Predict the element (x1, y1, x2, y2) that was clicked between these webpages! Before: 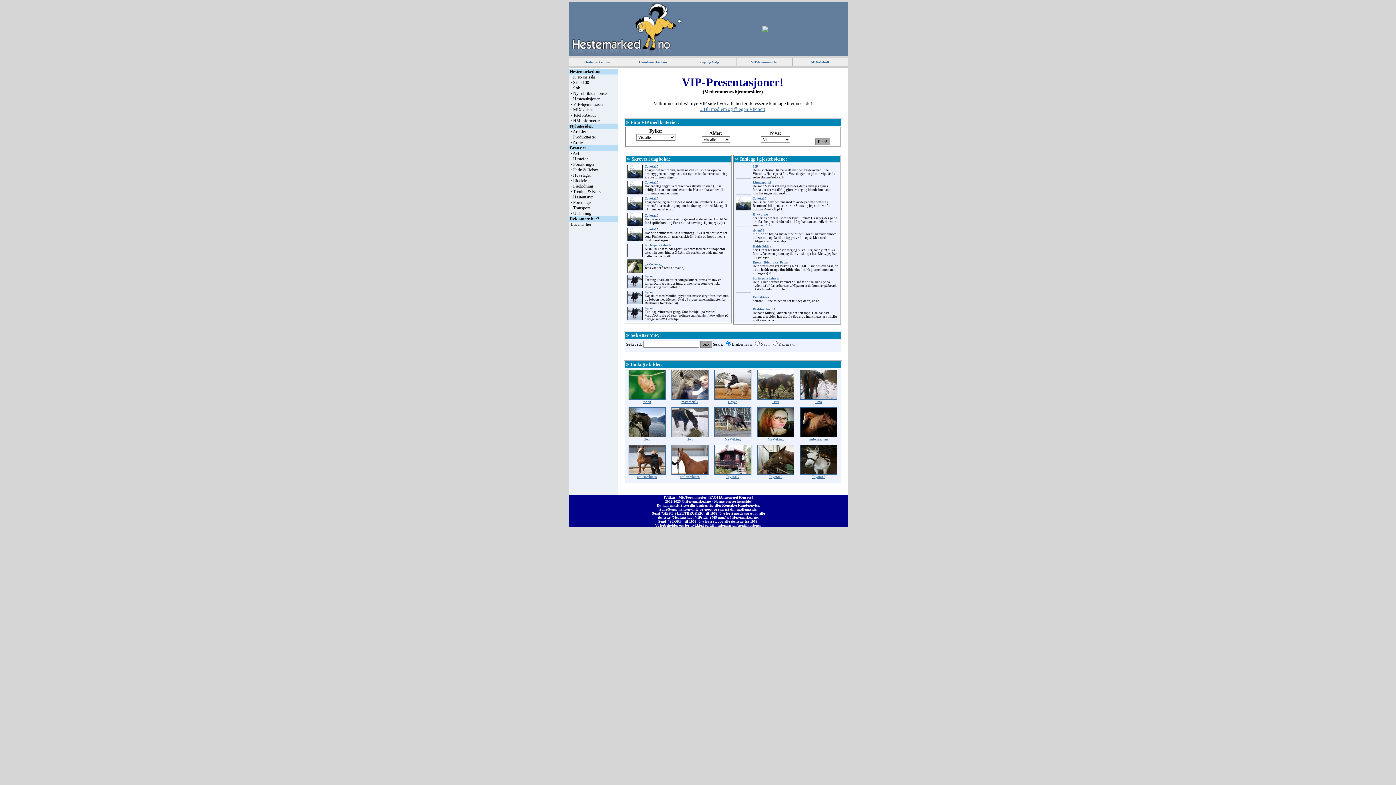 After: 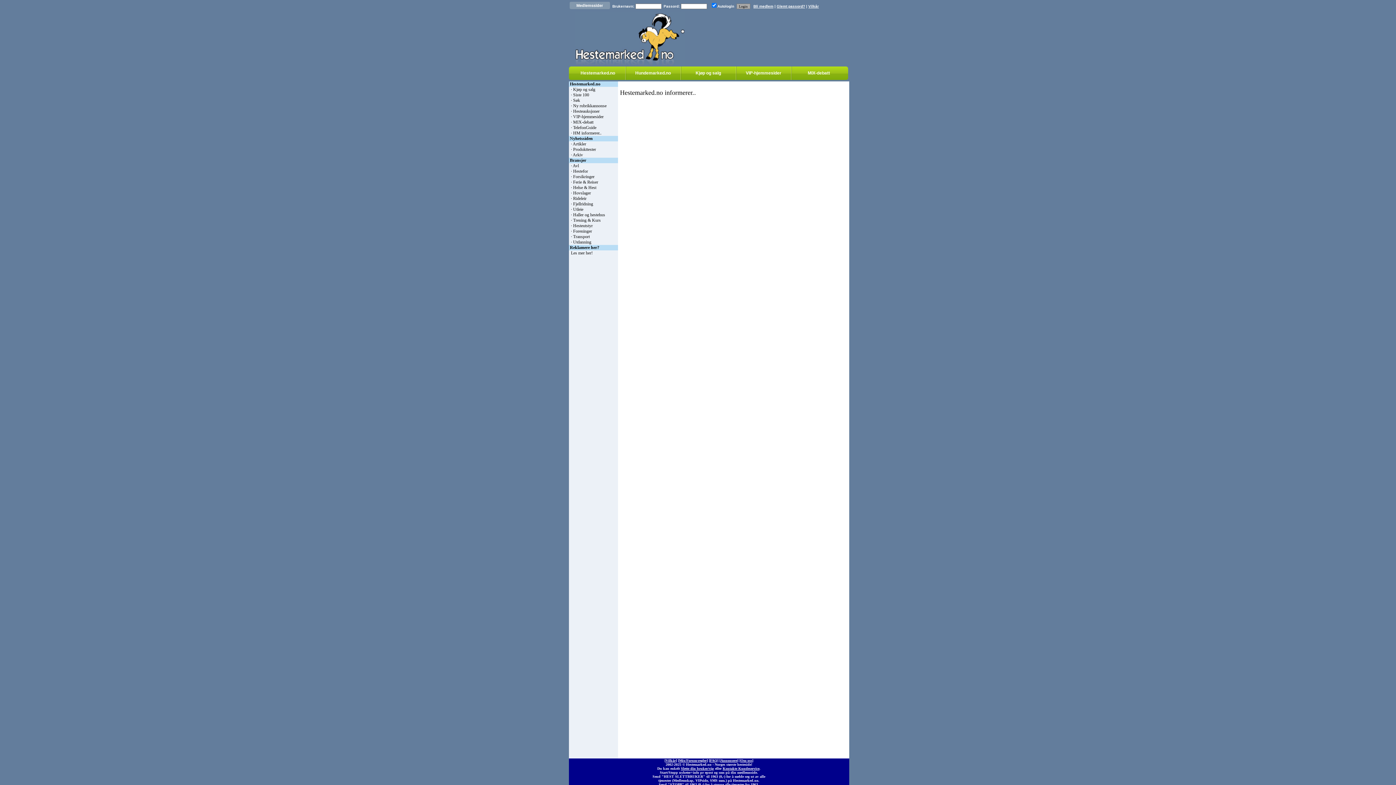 Action: label: HM informerer.. bbox: (573, 118, 601, 123)